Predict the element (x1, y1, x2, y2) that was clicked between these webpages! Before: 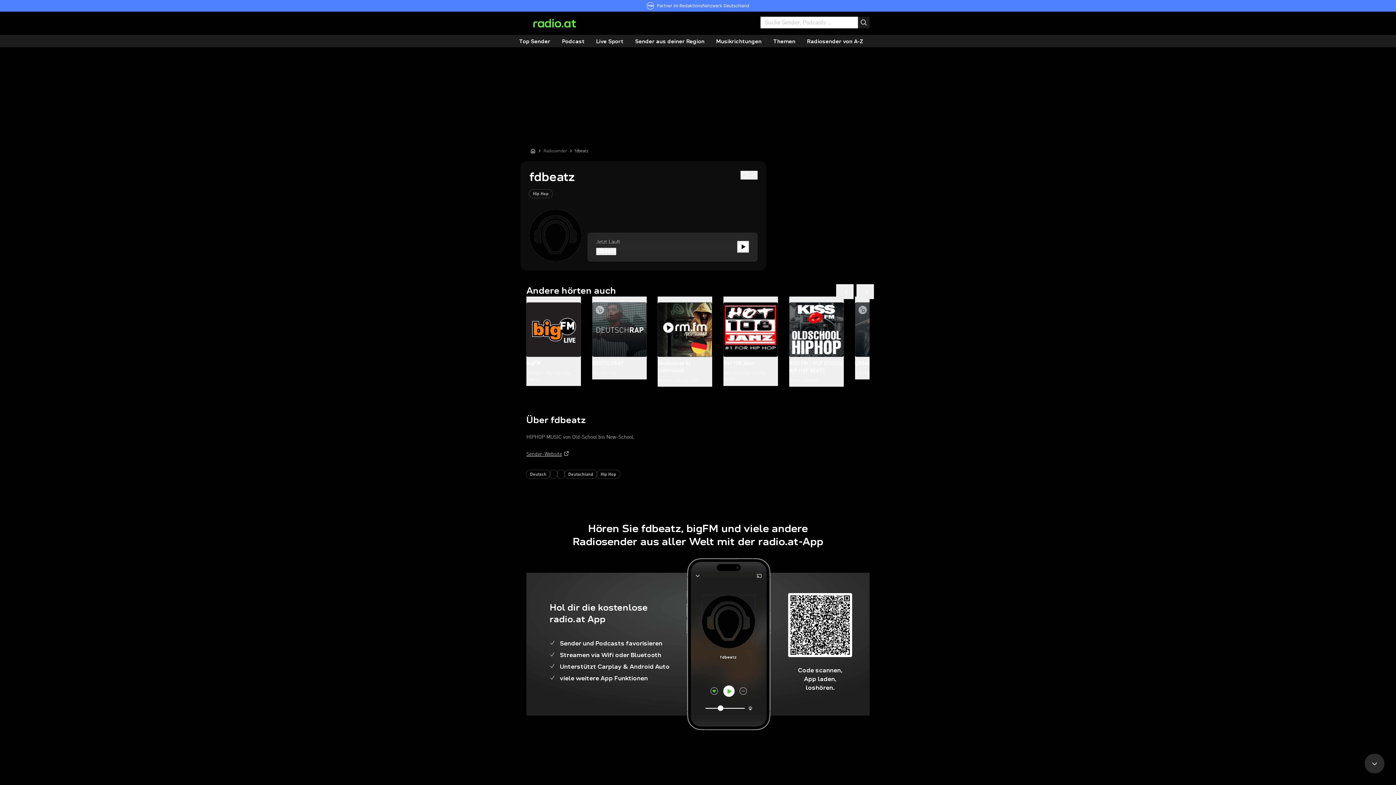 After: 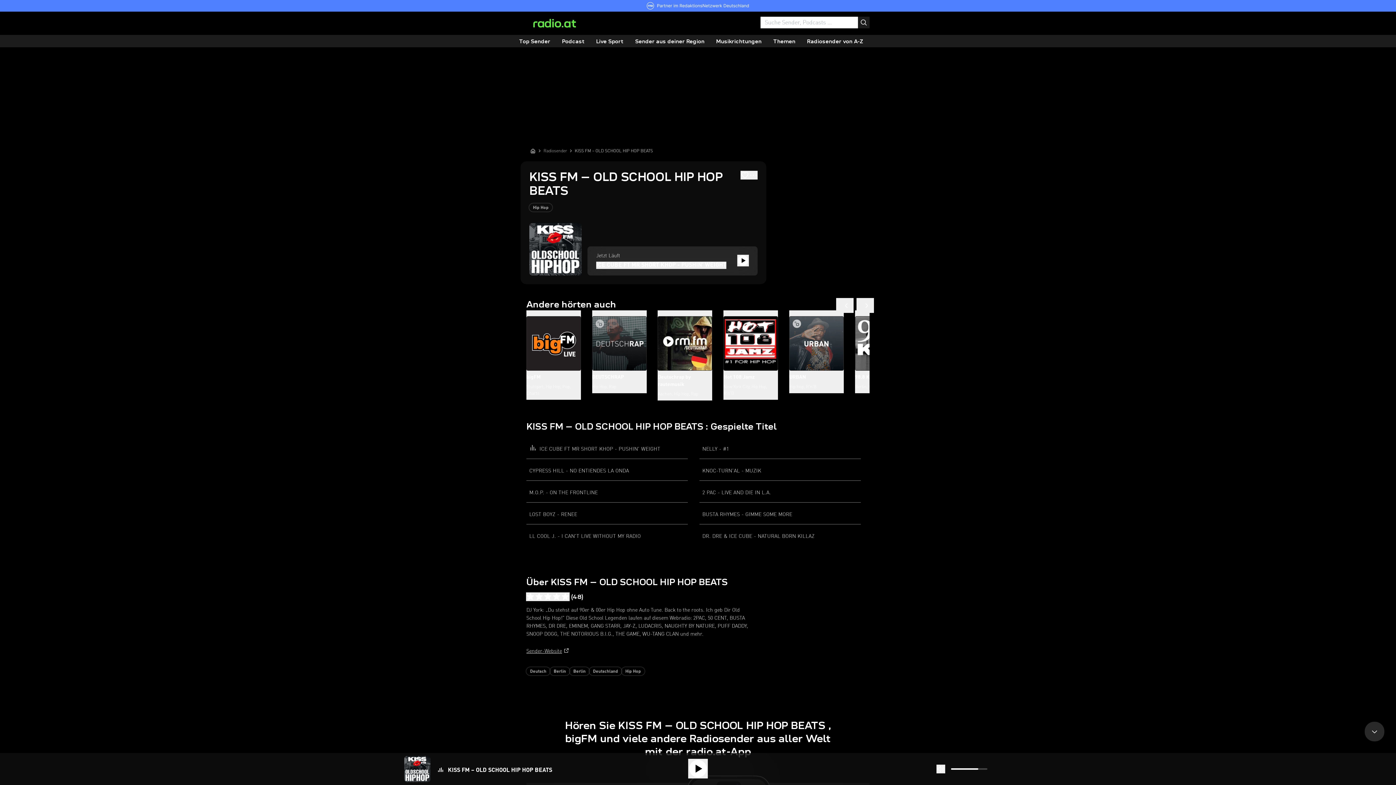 Action: label: KISS FM – OLD SCHOOL HIP HOP BEATS
Berlin, Hip Hop bbox: (789, 296, 843, 386)